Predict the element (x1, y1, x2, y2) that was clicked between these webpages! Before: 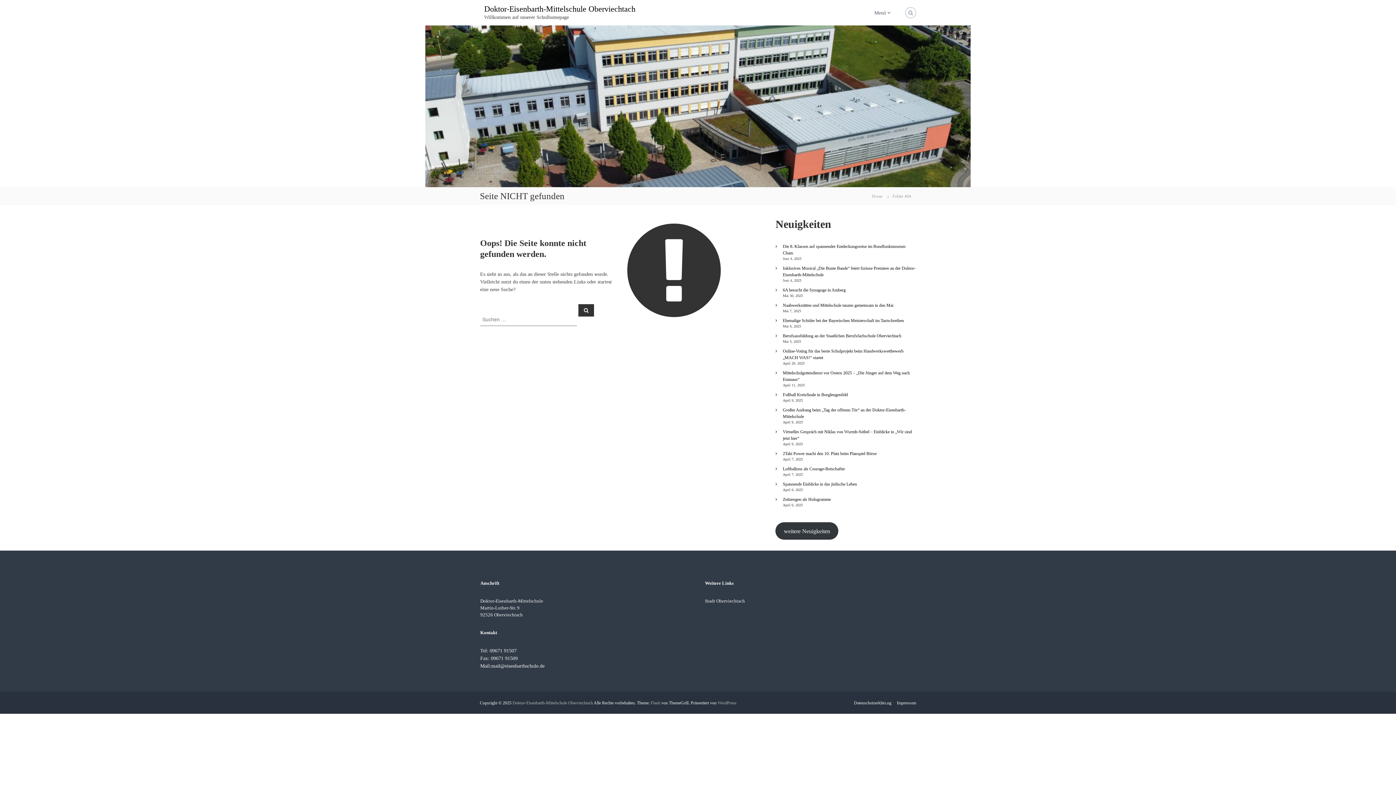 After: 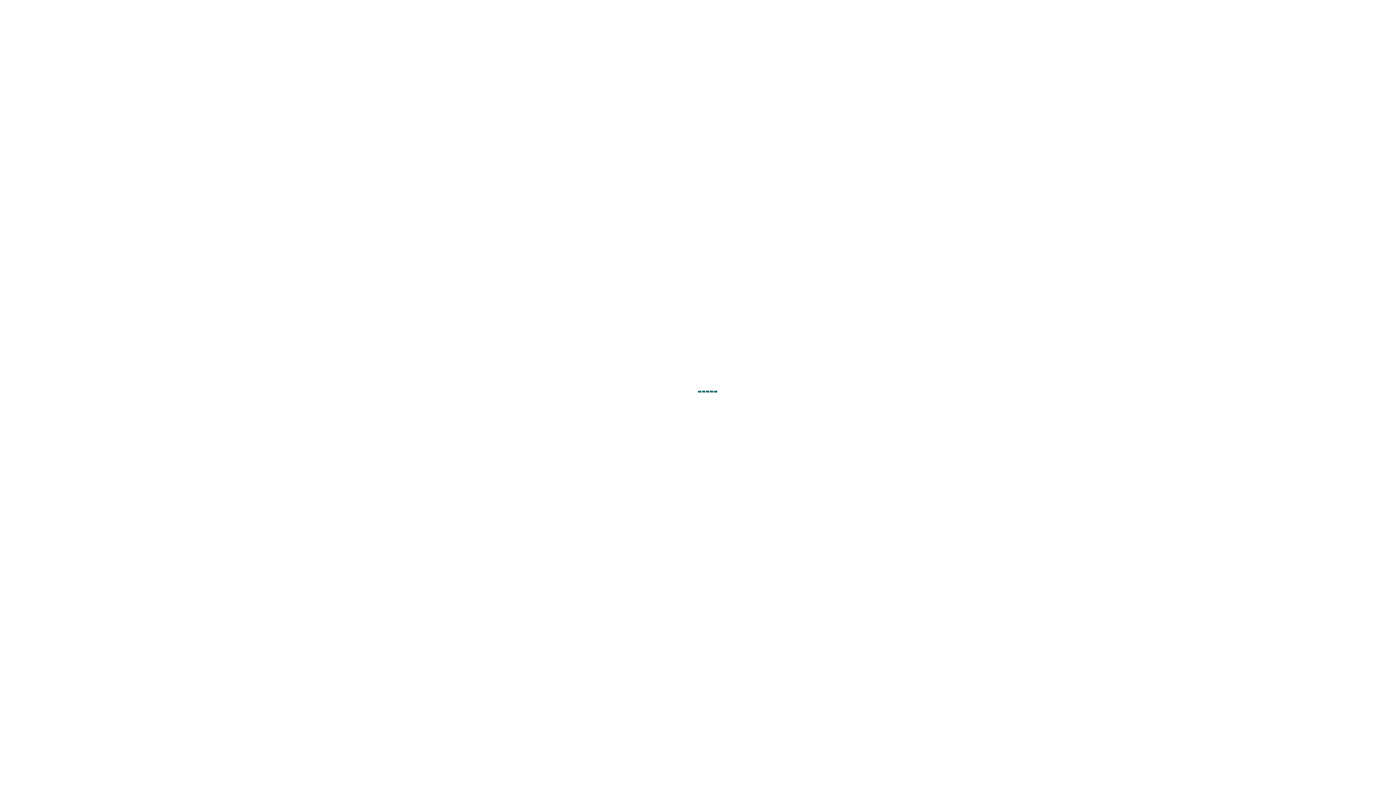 Action: label: Ehemalige Schüler bei der Bayerischen Meisterschaft im Tastschreiben bbox: (783, 318, 904, 323)